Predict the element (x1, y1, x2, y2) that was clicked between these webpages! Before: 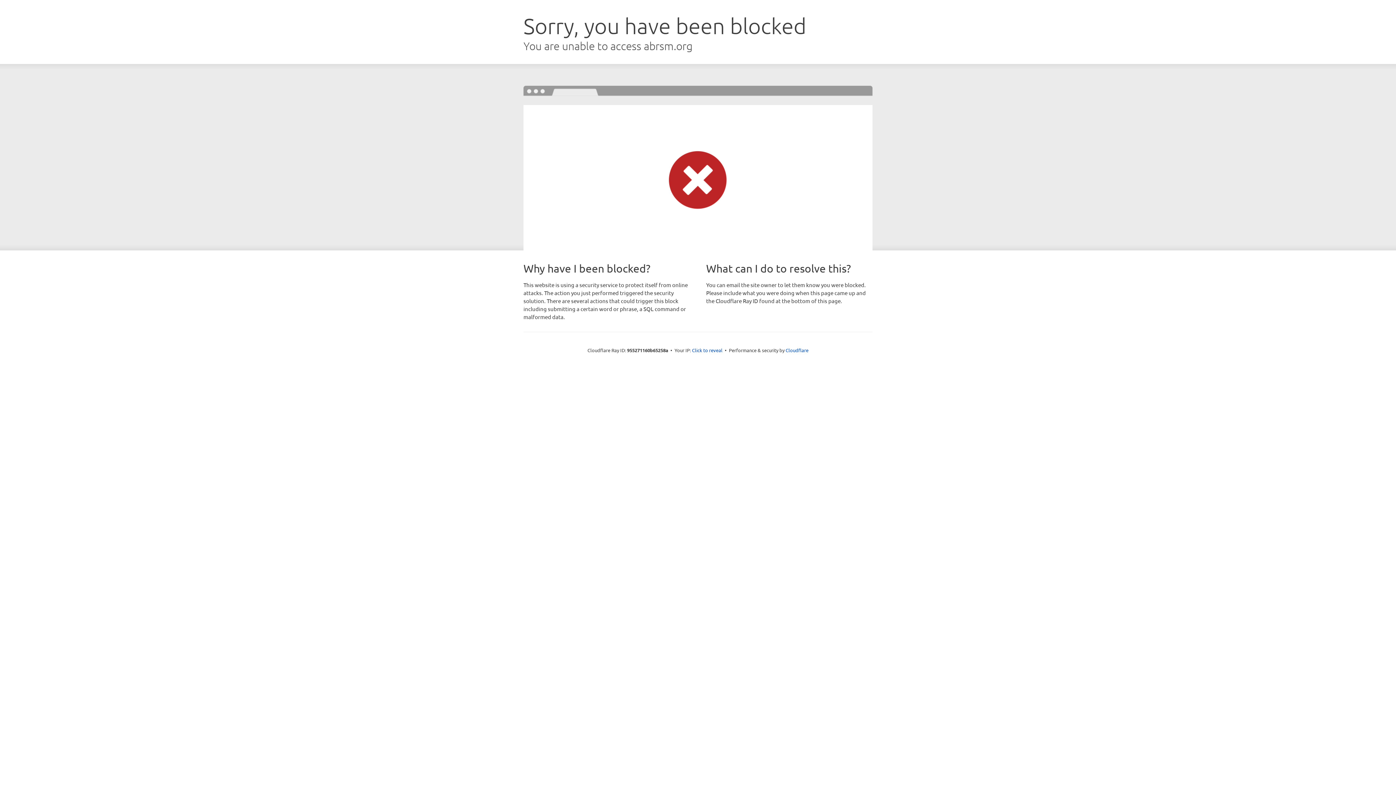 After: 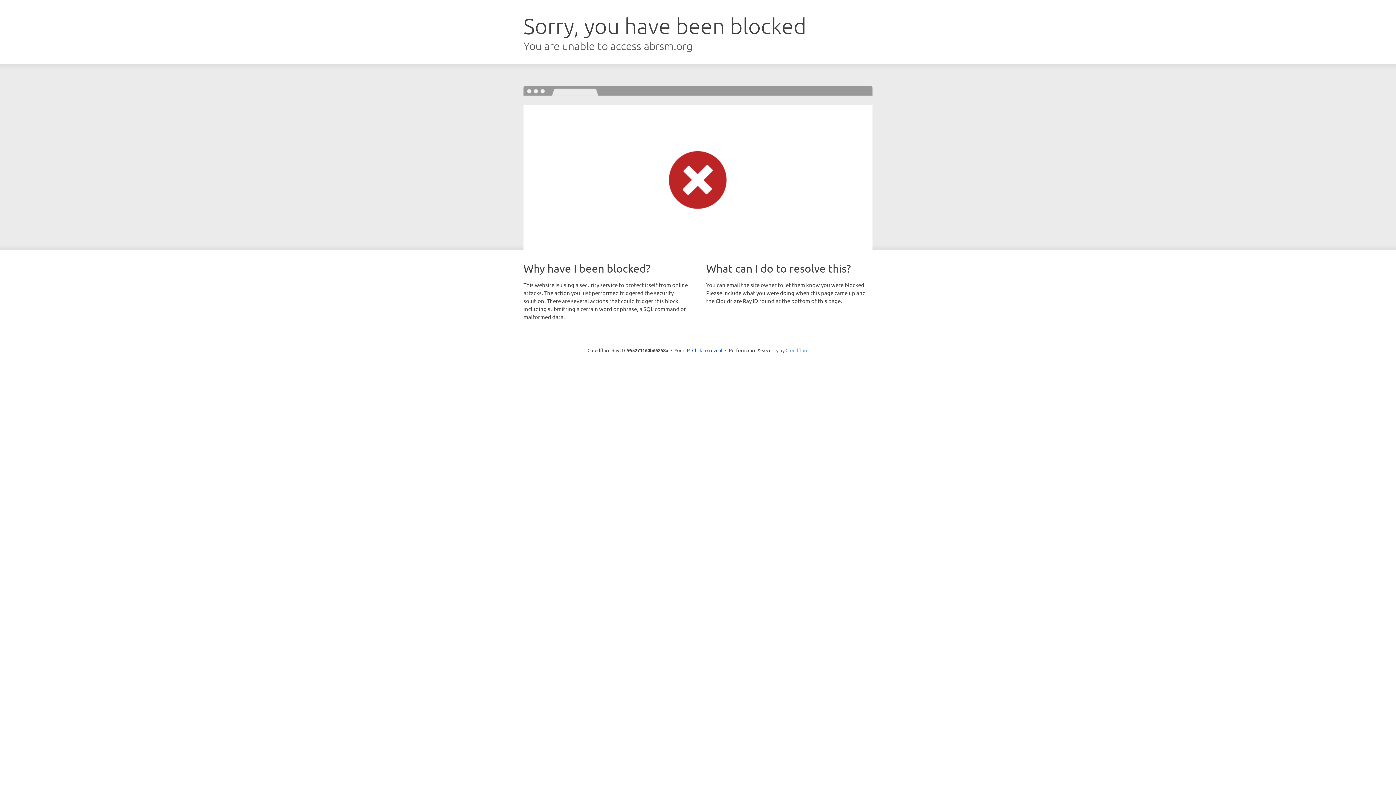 Action: bbox: (785, 347, 808, 353) label: Cloudflare